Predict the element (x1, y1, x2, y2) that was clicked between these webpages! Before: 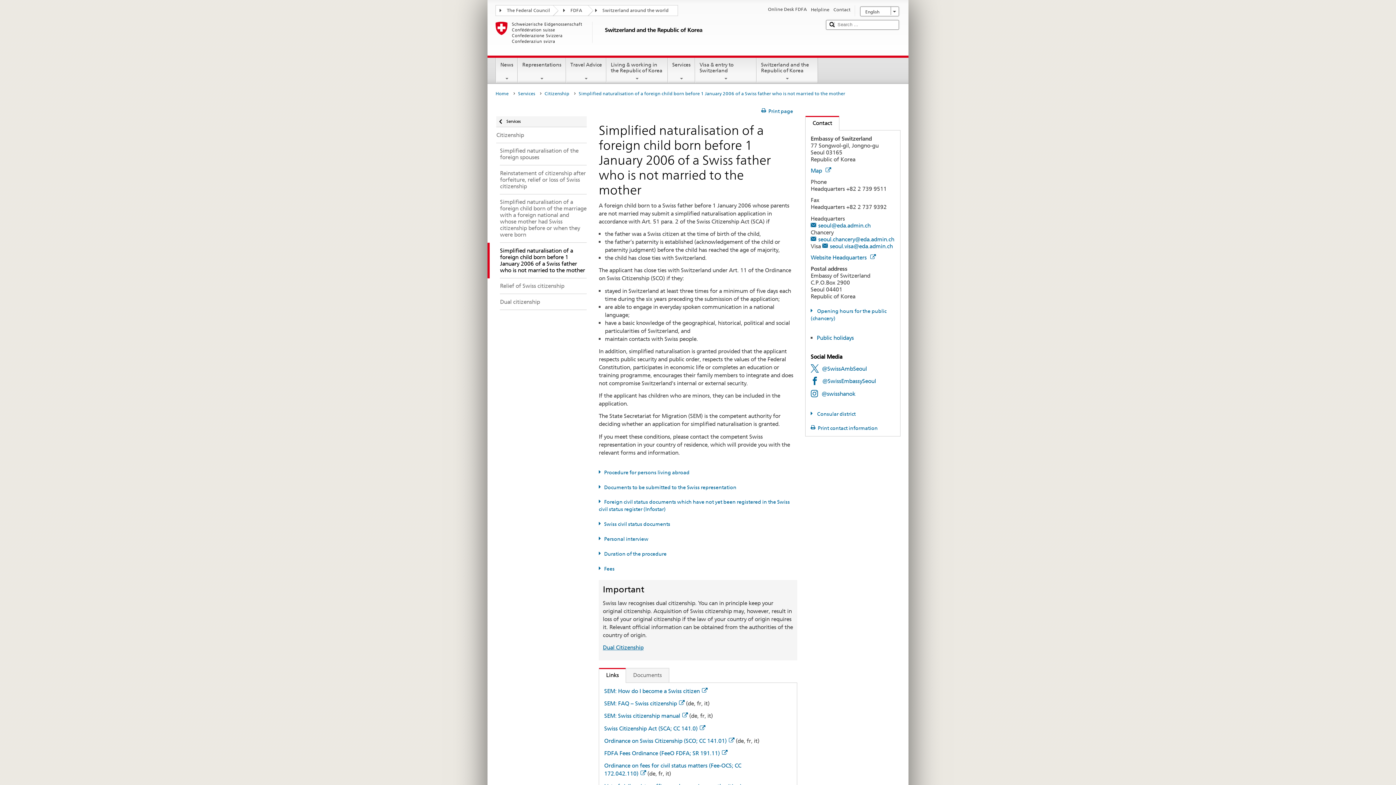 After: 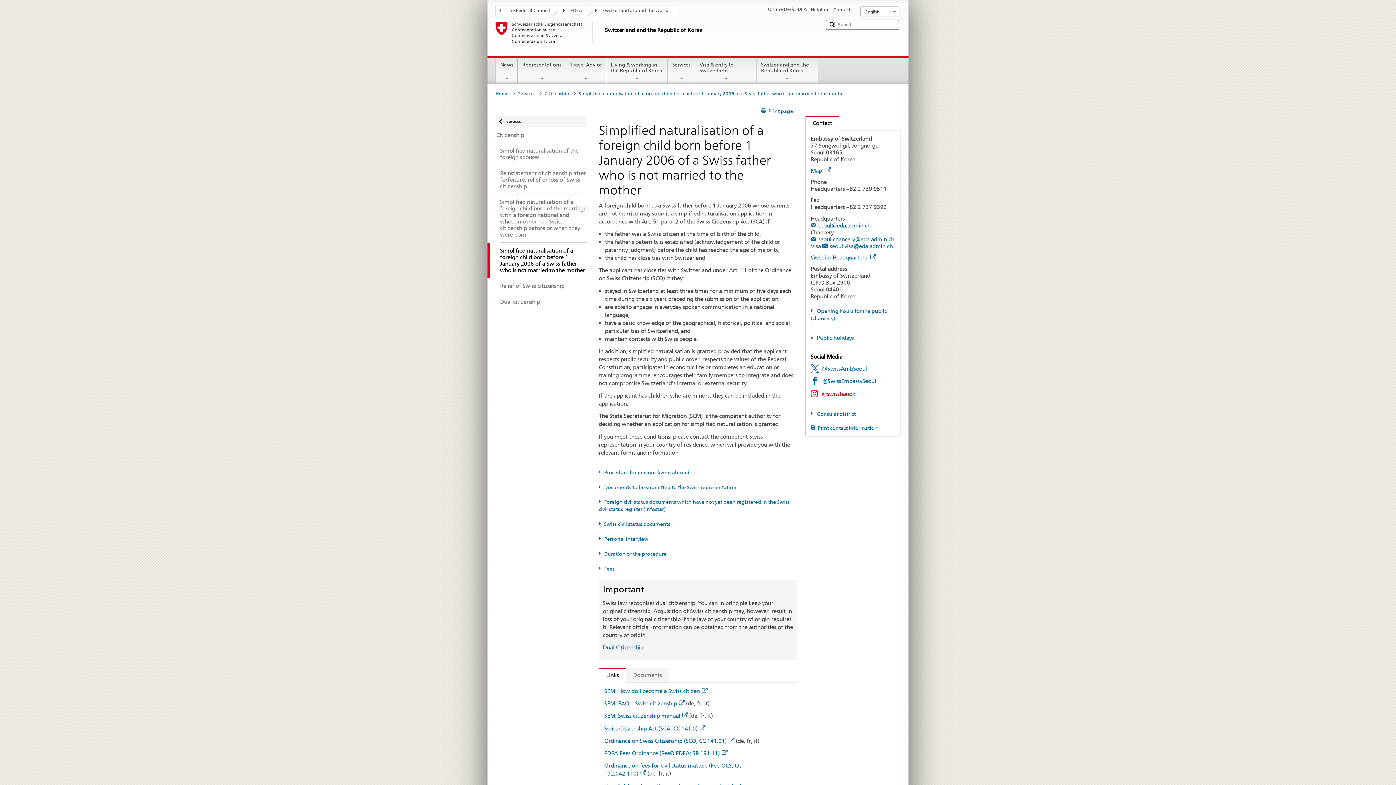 Action: bbox: (810, 390, 855, 397) label: @swisshanok